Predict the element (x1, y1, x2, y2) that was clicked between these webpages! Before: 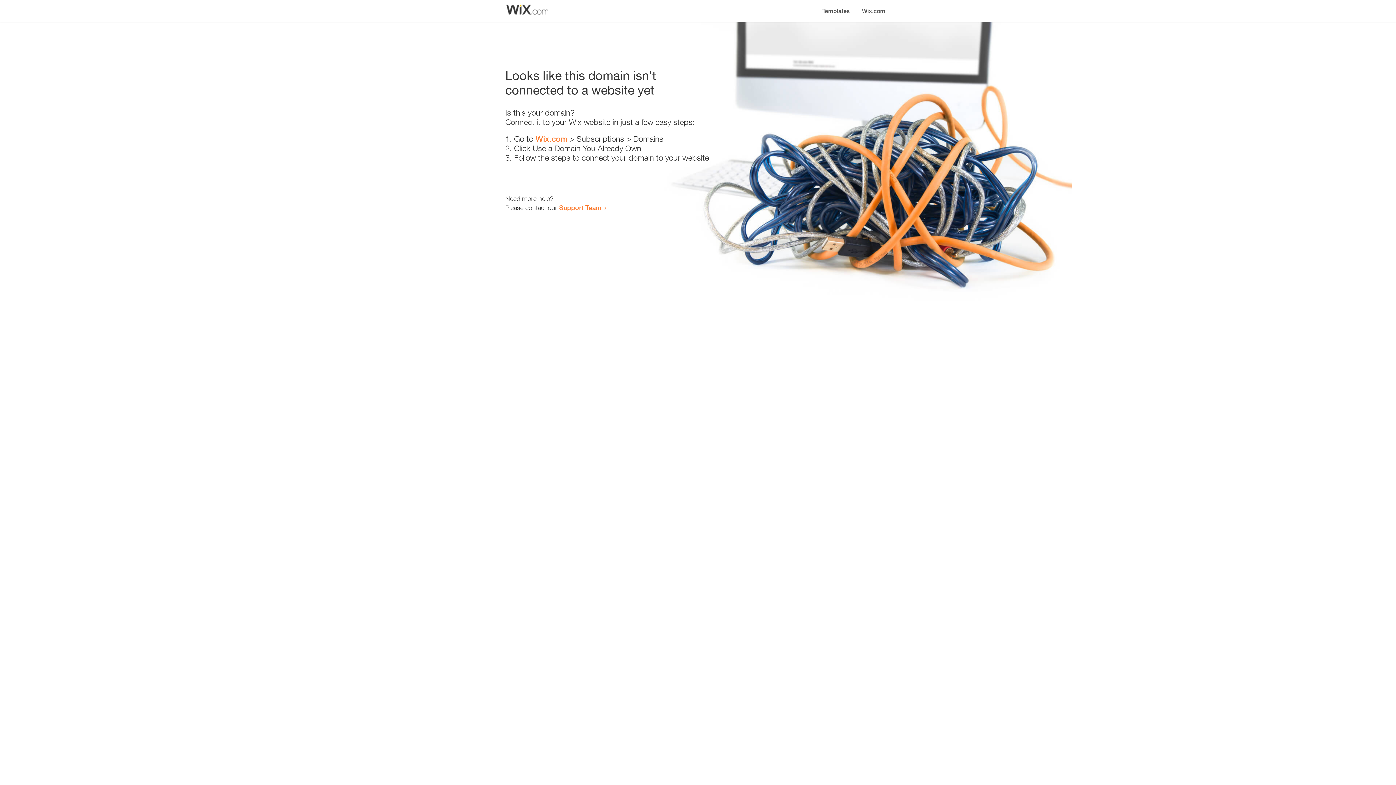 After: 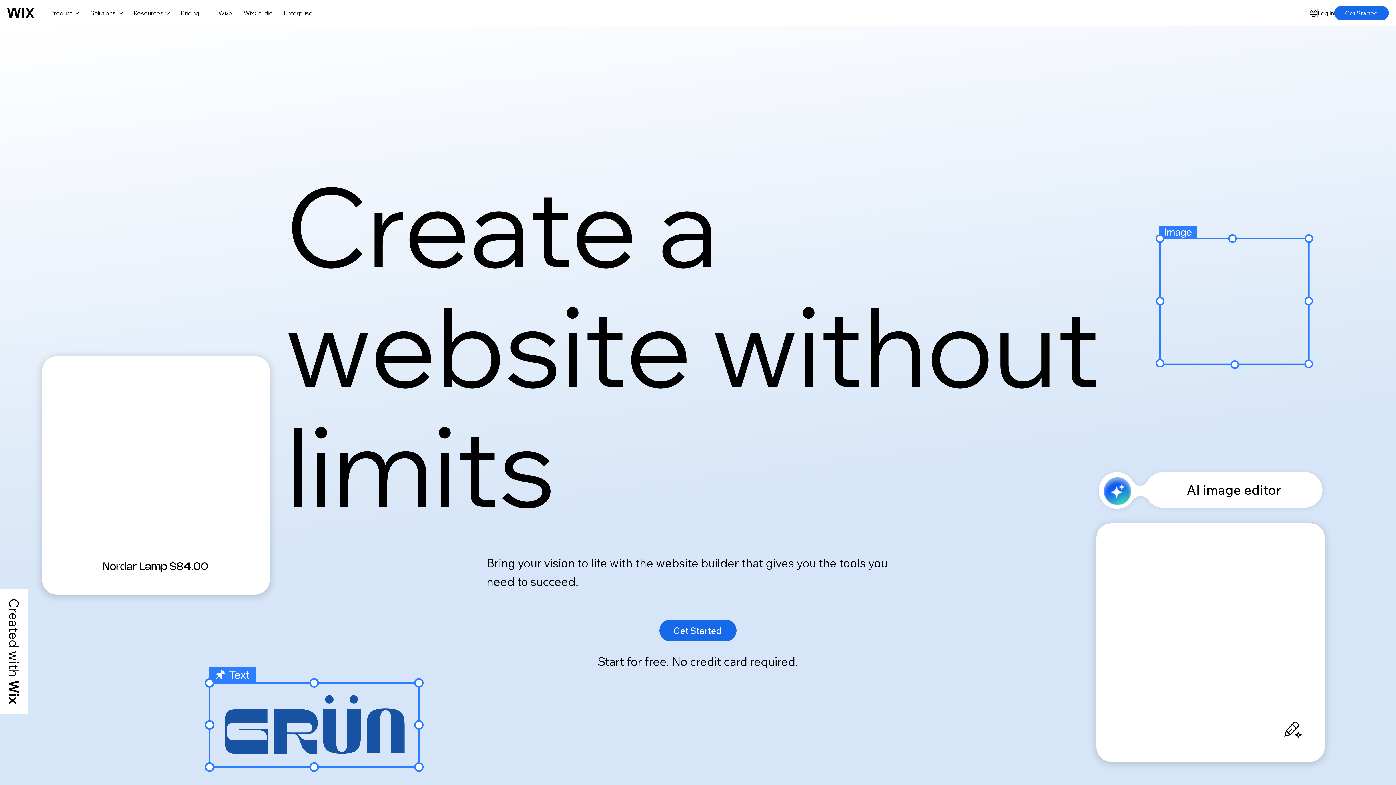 Action: label: Wix.com bbox: (535, 134, 567, 143)